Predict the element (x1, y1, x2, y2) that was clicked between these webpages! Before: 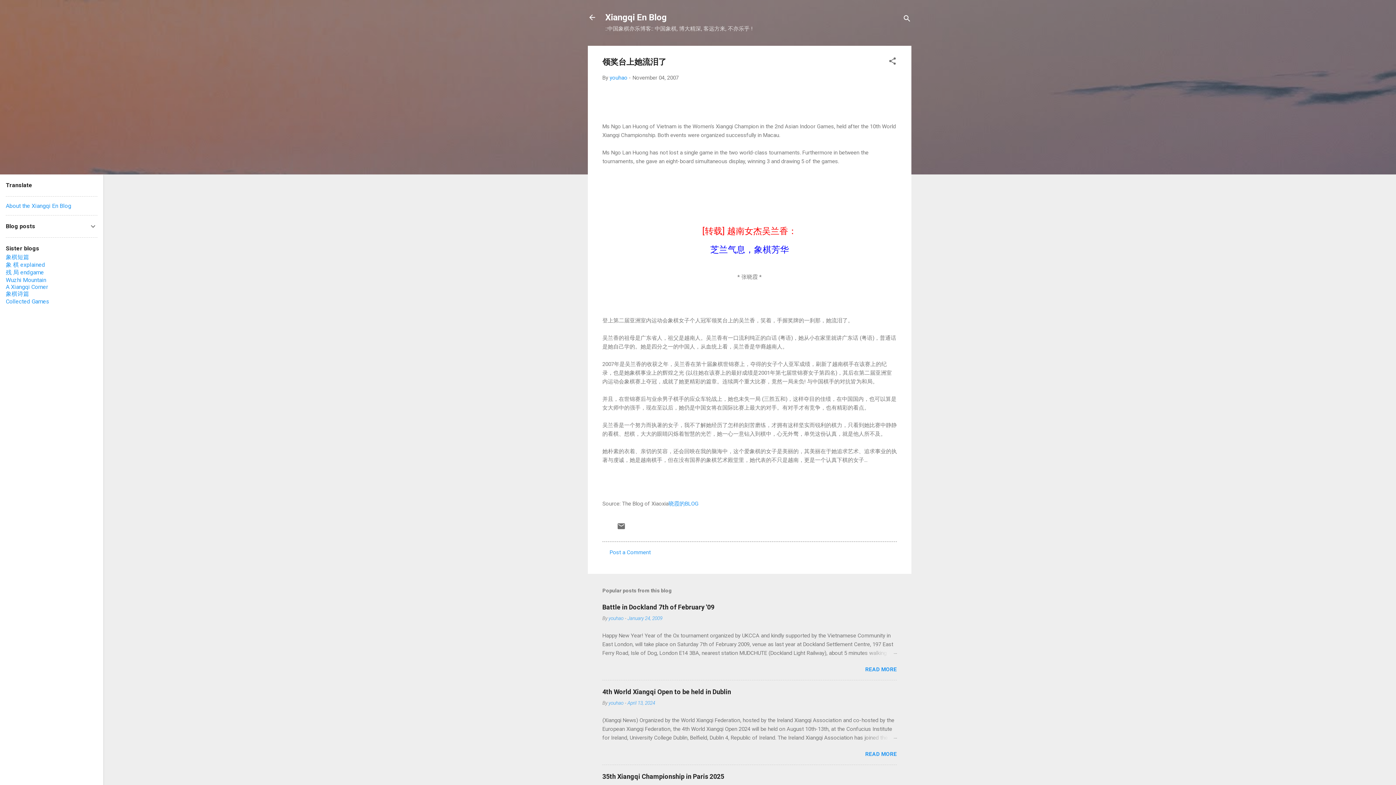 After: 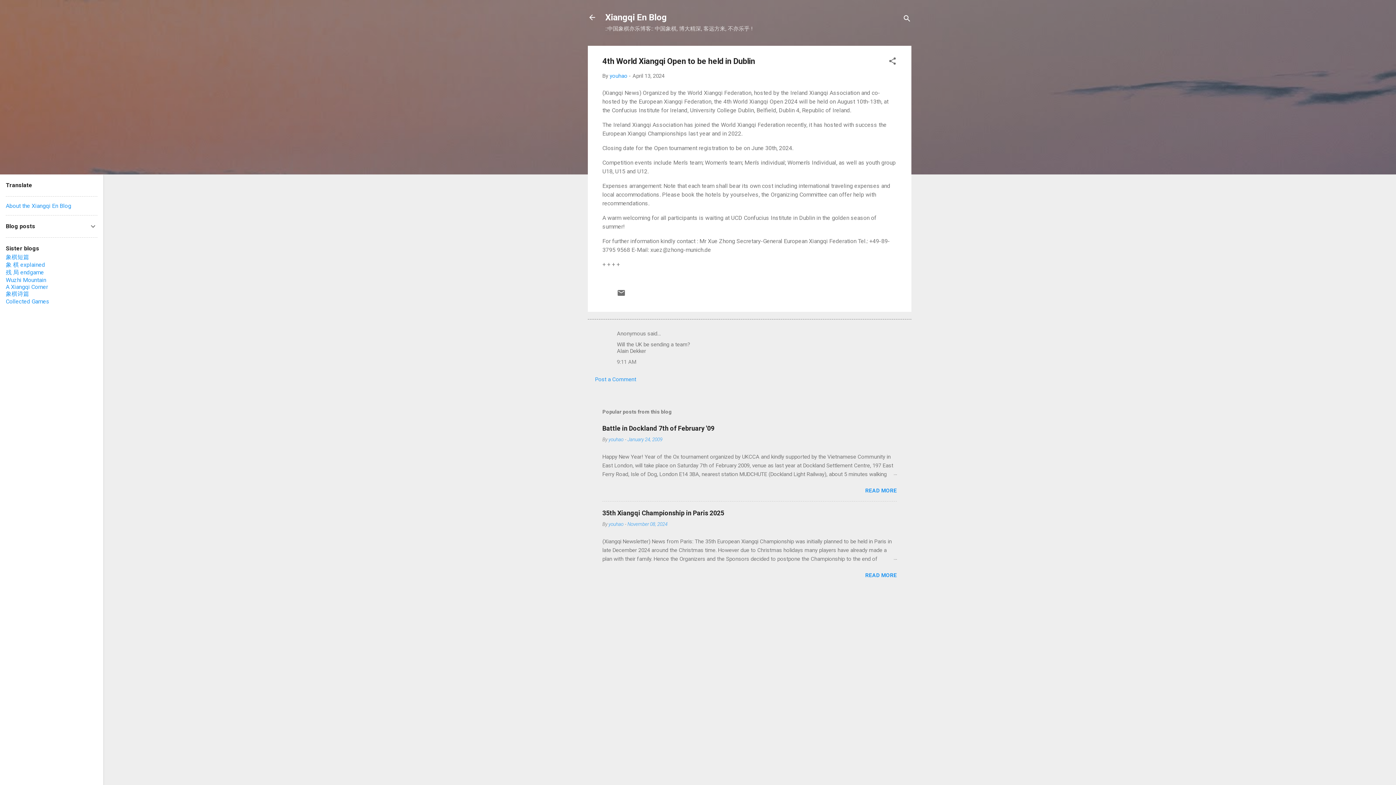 Action: label: READ MORE bbox: (865, 751, 897, 757)